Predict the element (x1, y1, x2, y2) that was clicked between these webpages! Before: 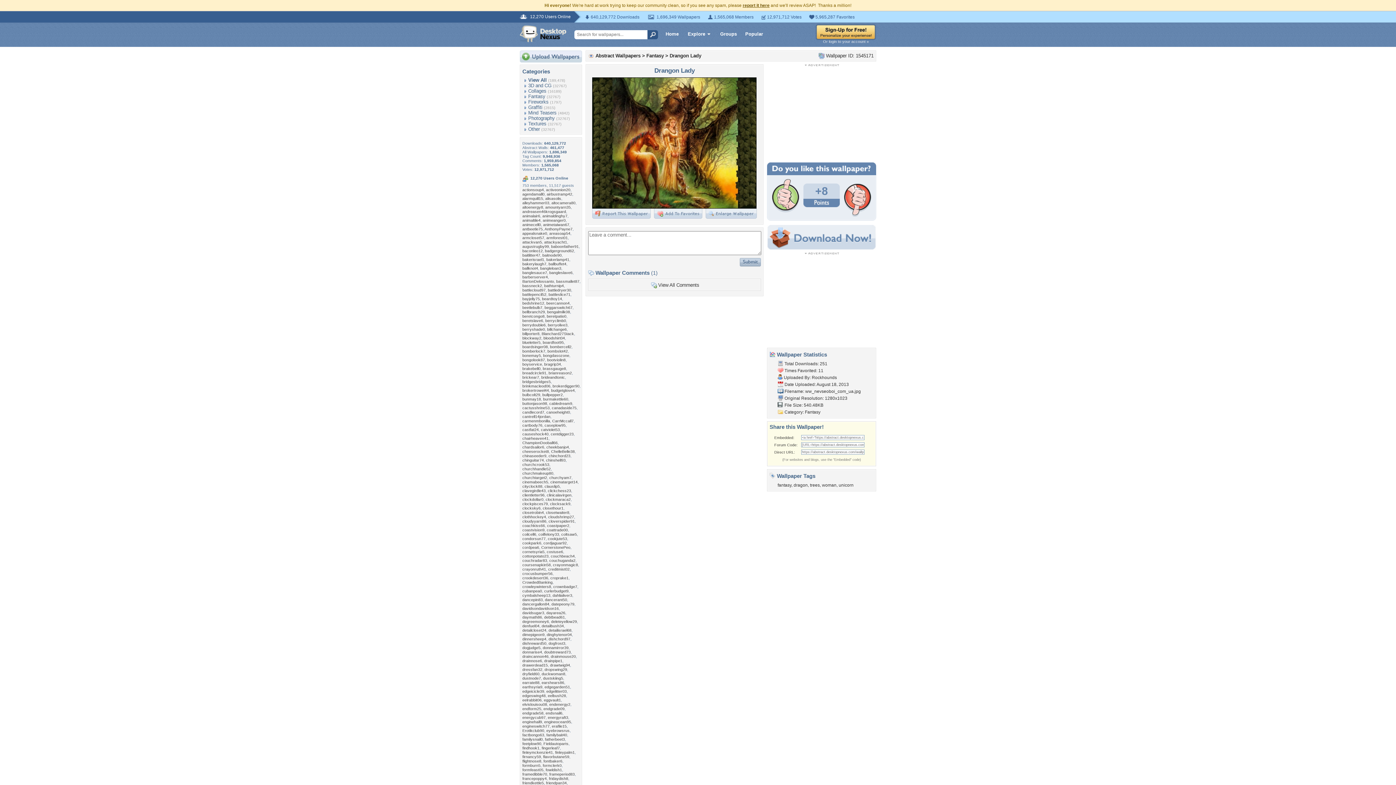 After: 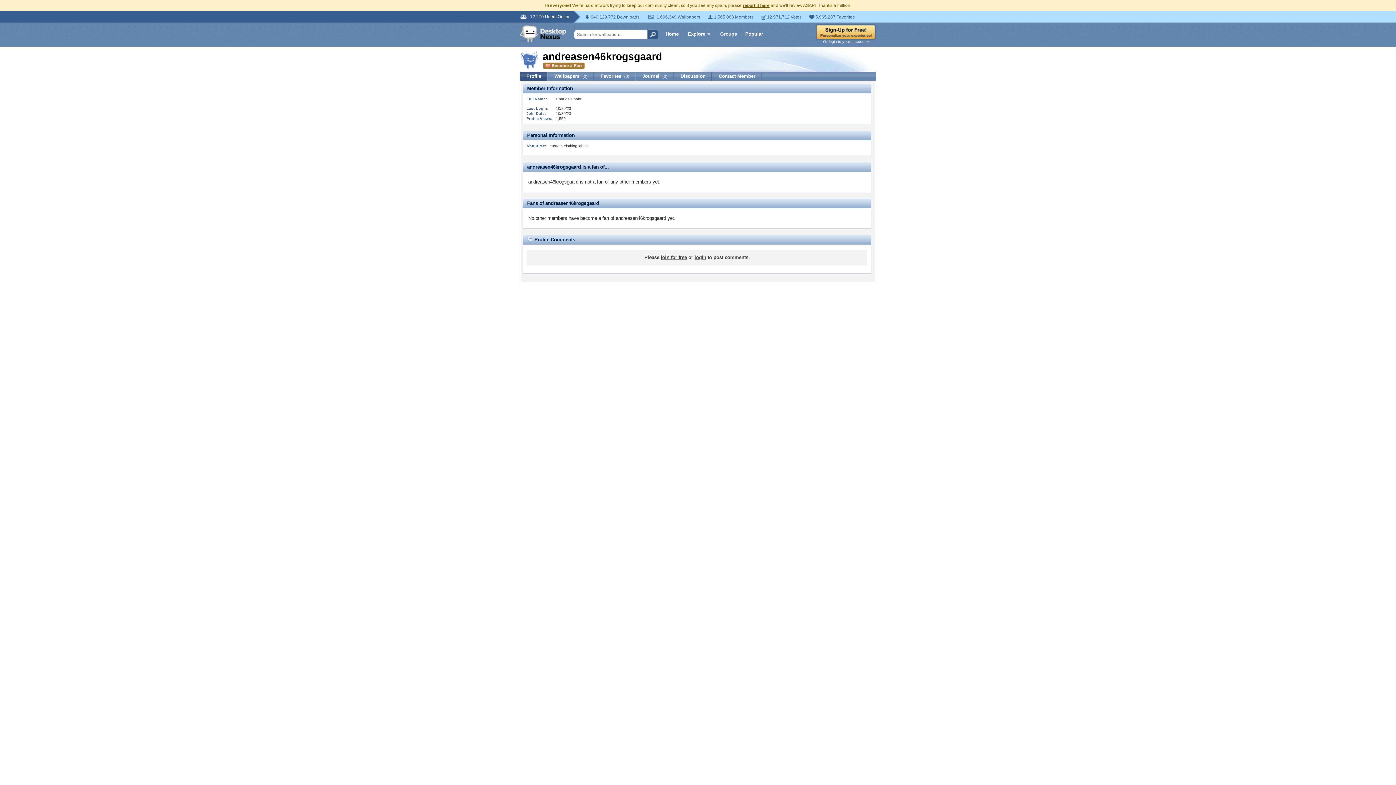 Action: bbox: (522, 209, 566, 213) label: andreasen46krogsgaard